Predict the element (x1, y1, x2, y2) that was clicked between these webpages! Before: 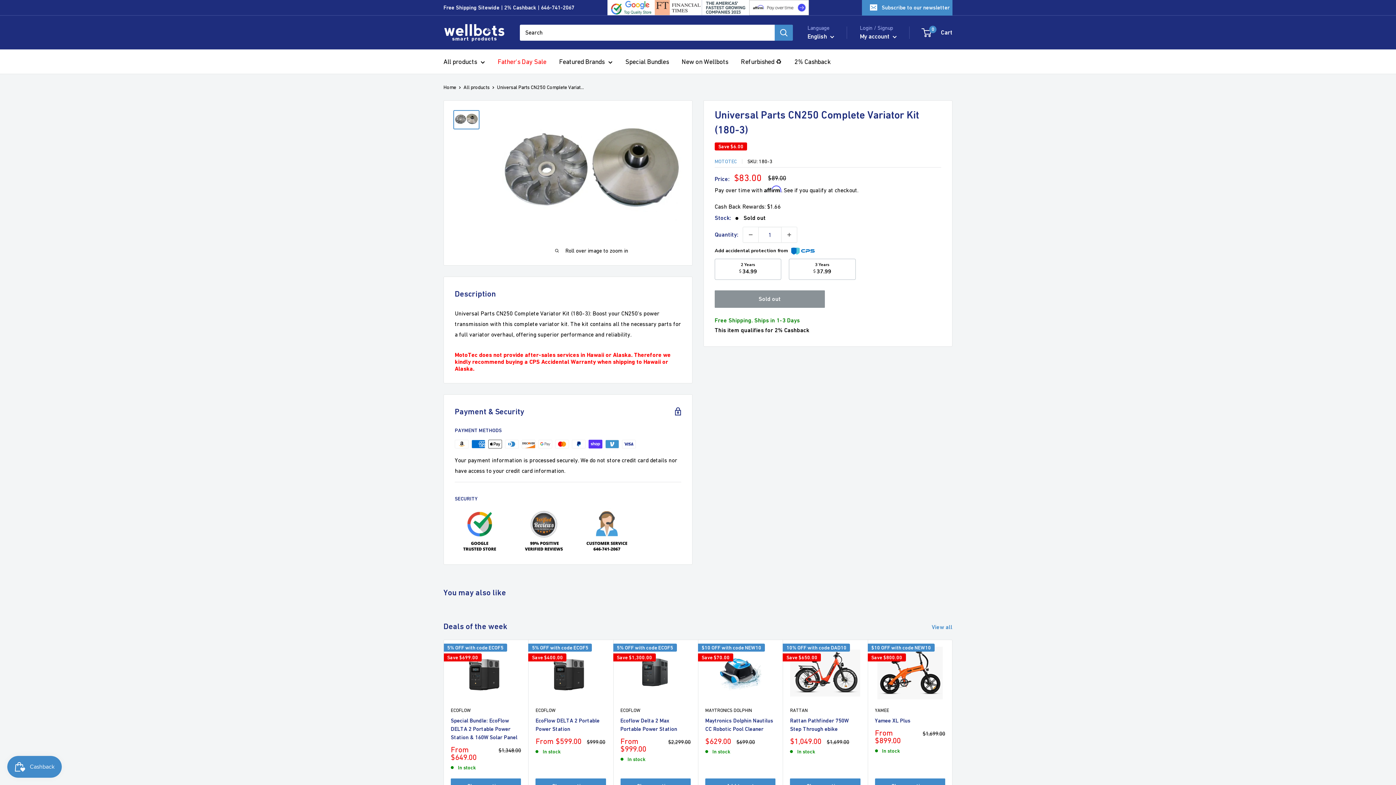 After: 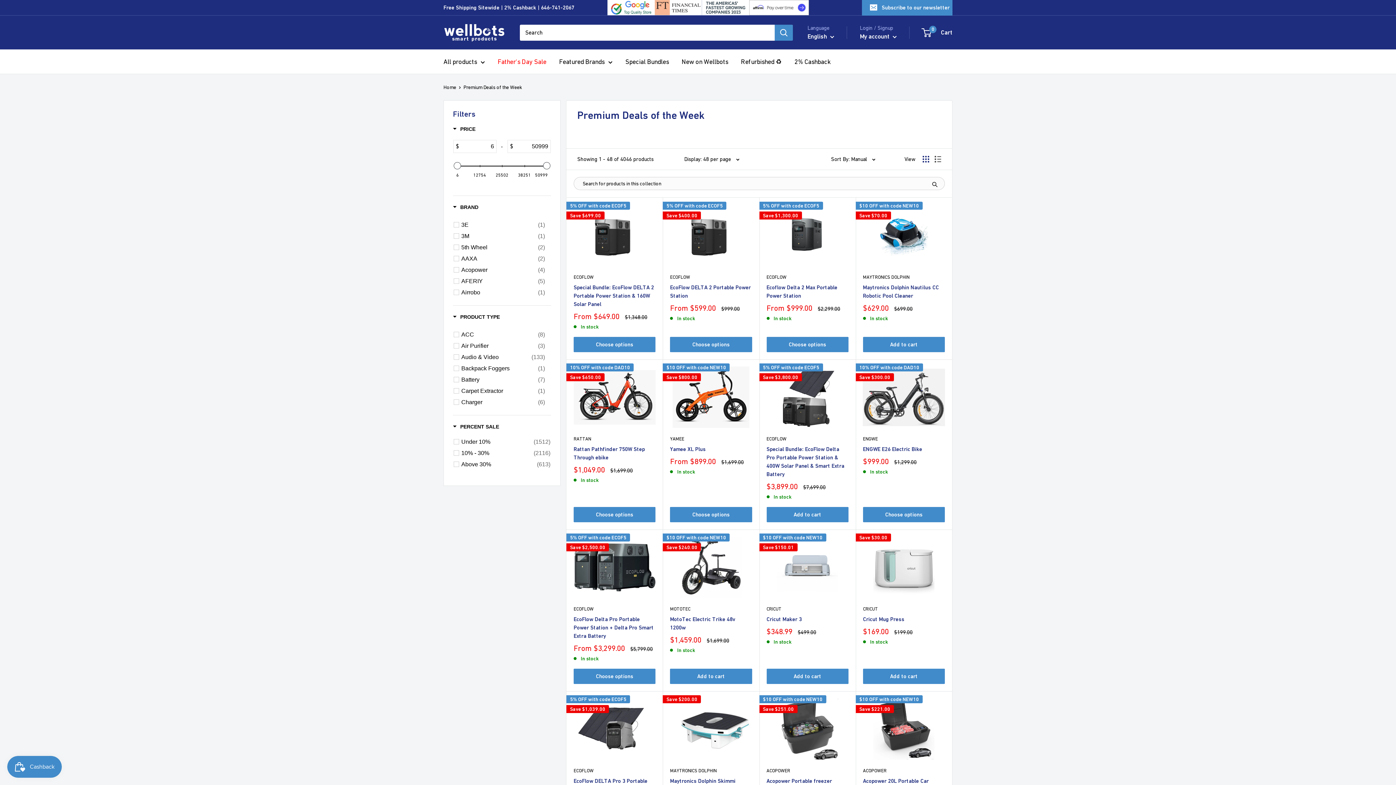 Action: label: View all  bbox: (932, 622, 962, 632)